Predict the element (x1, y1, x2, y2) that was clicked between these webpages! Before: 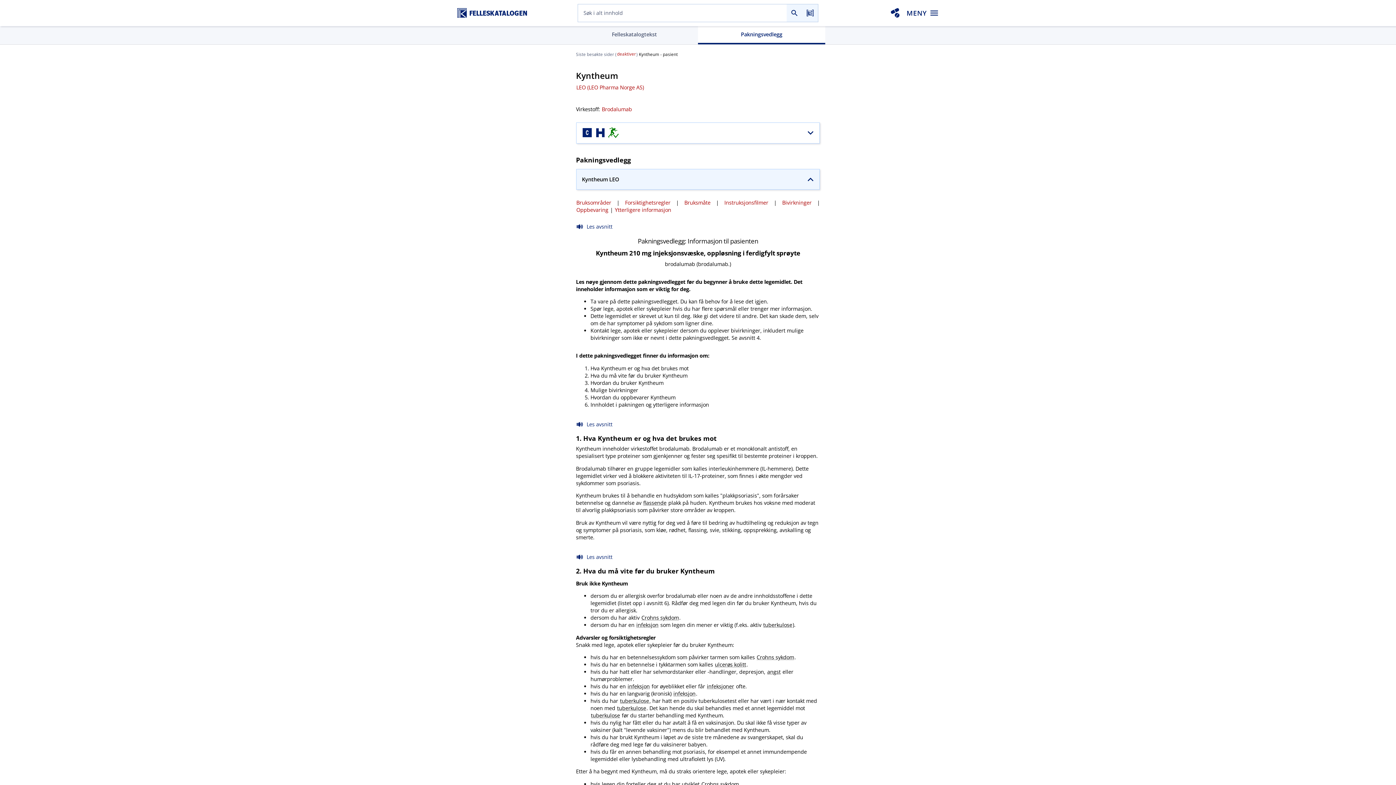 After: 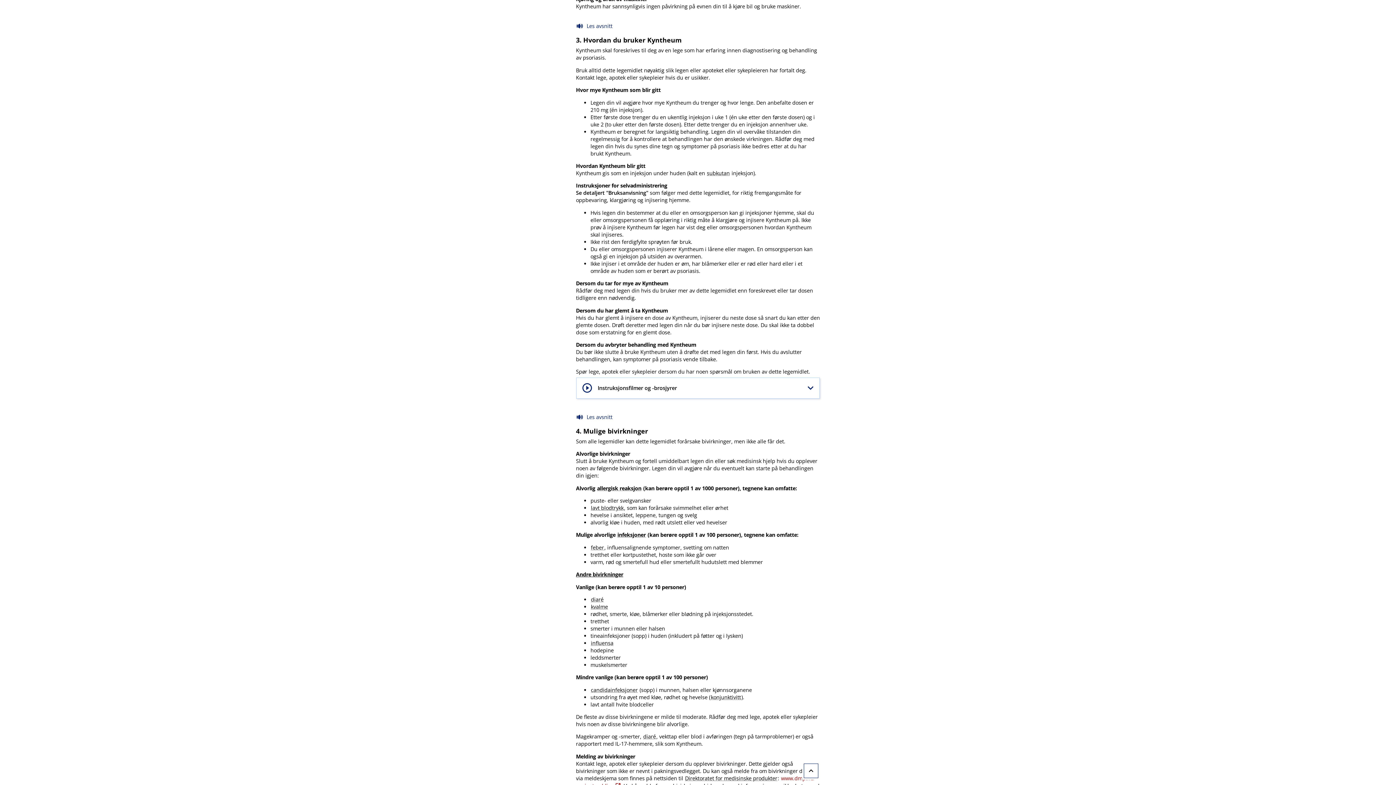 Action: label: Bruksmåte bbox: (684, 199, 711, 206)